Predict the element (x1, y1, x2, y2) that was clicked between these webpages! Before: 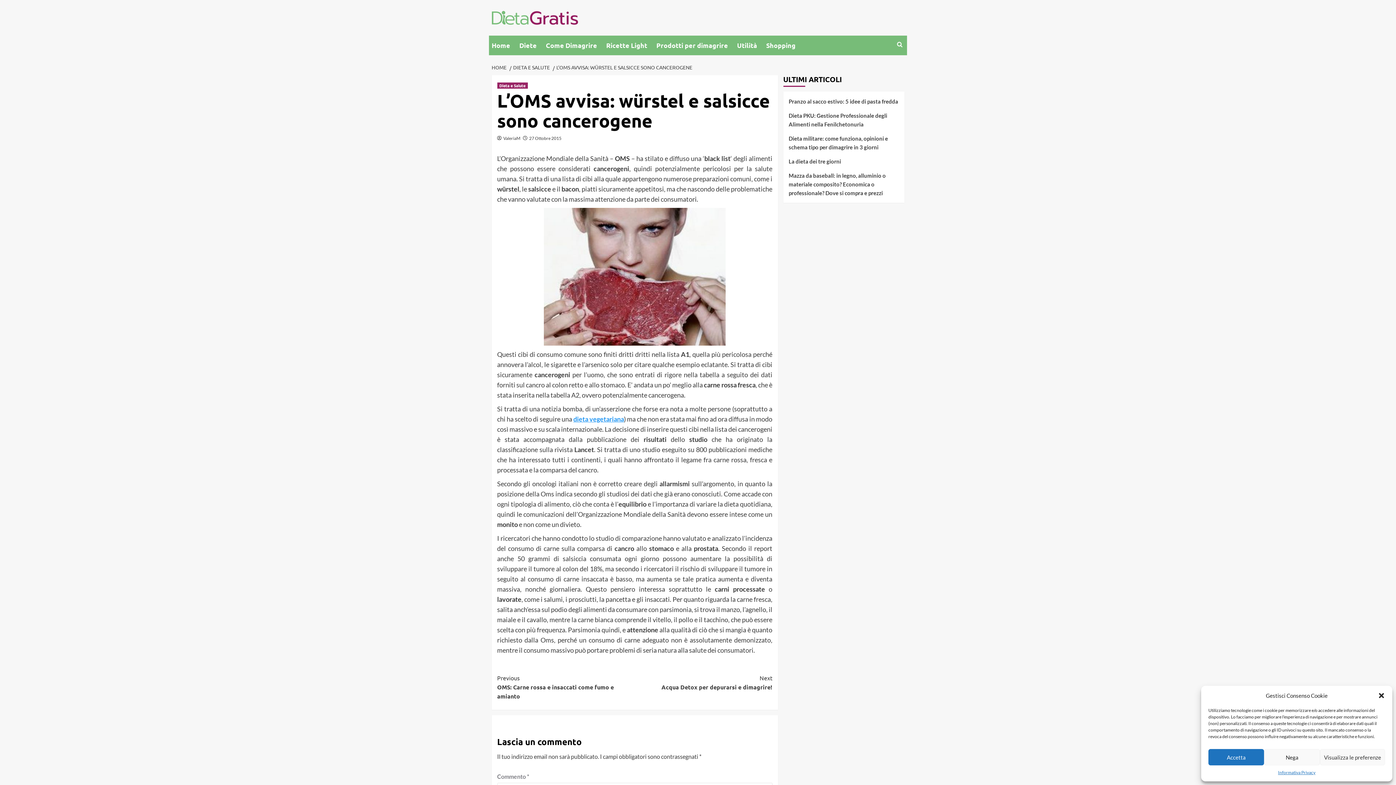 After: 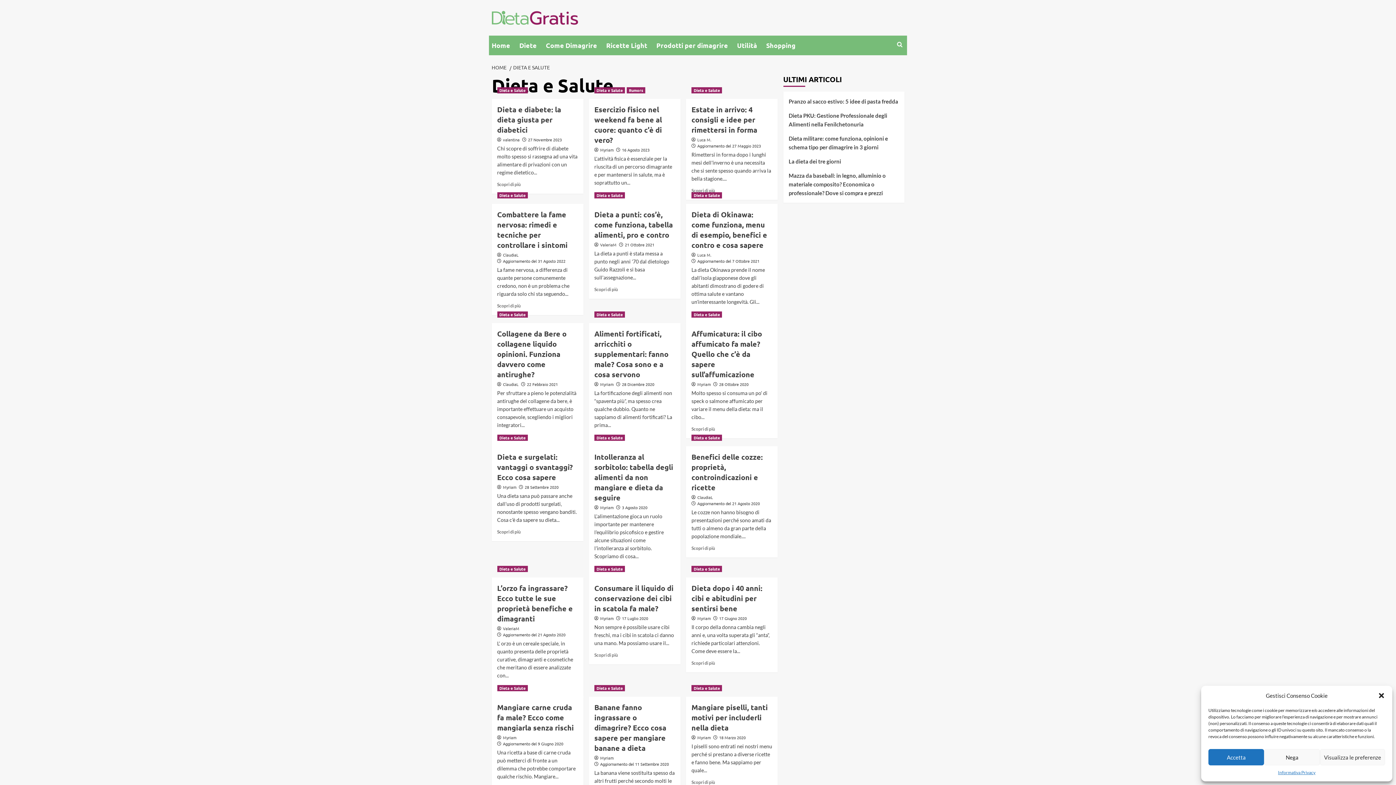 Action: bbox: (509, 63, 551, 70) label: DIETA E SALUTE